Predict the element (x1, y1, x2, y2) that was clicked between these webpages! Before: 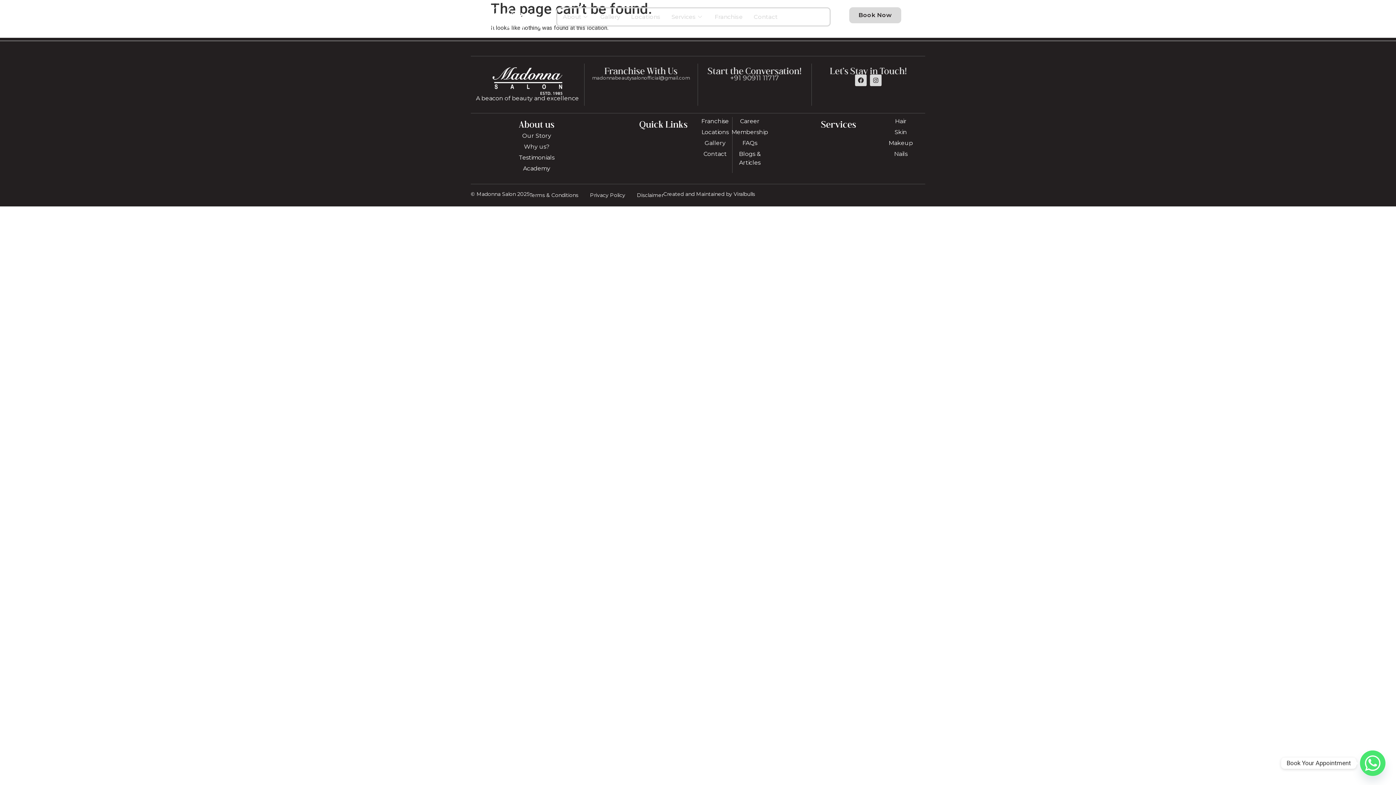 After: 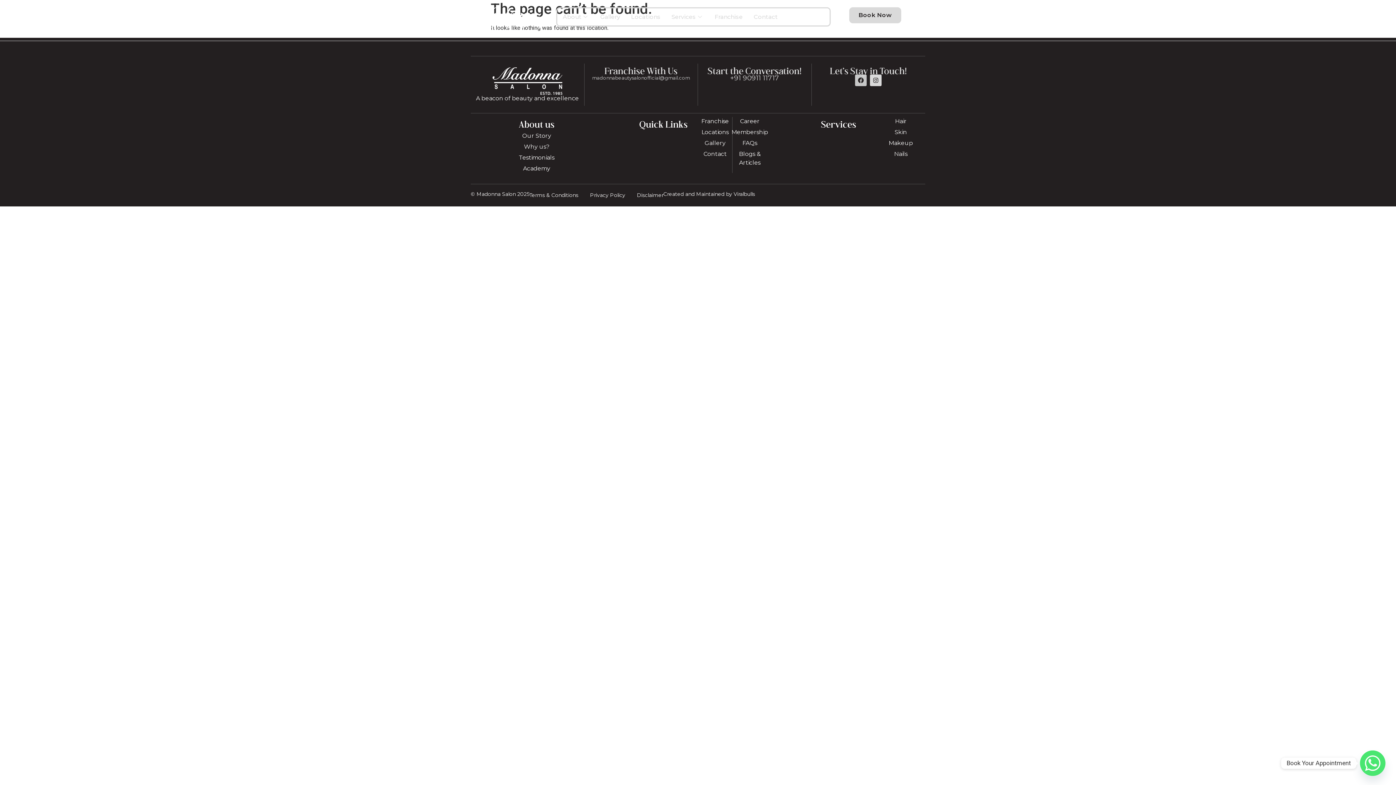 Action: bbox: (855, 74, 867, 86) label: Facebook